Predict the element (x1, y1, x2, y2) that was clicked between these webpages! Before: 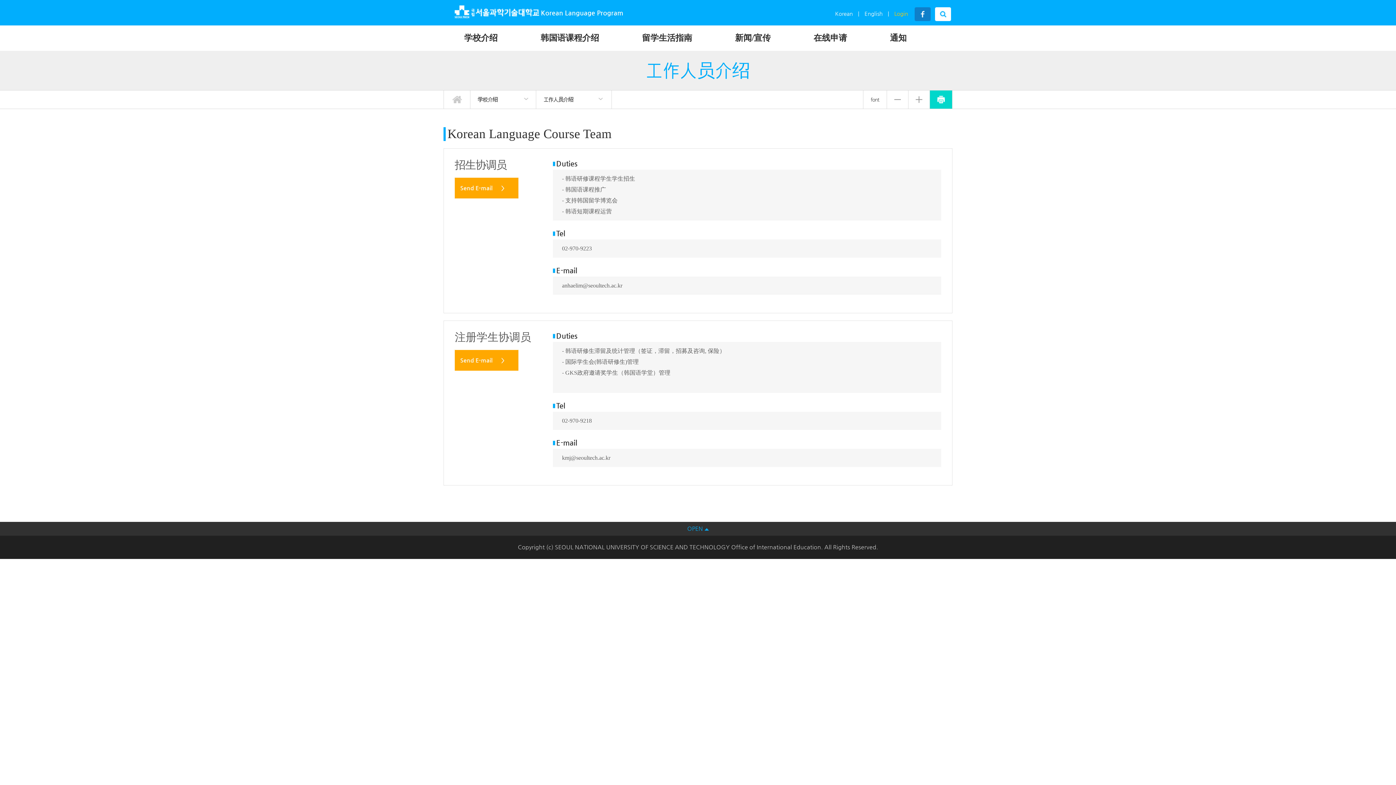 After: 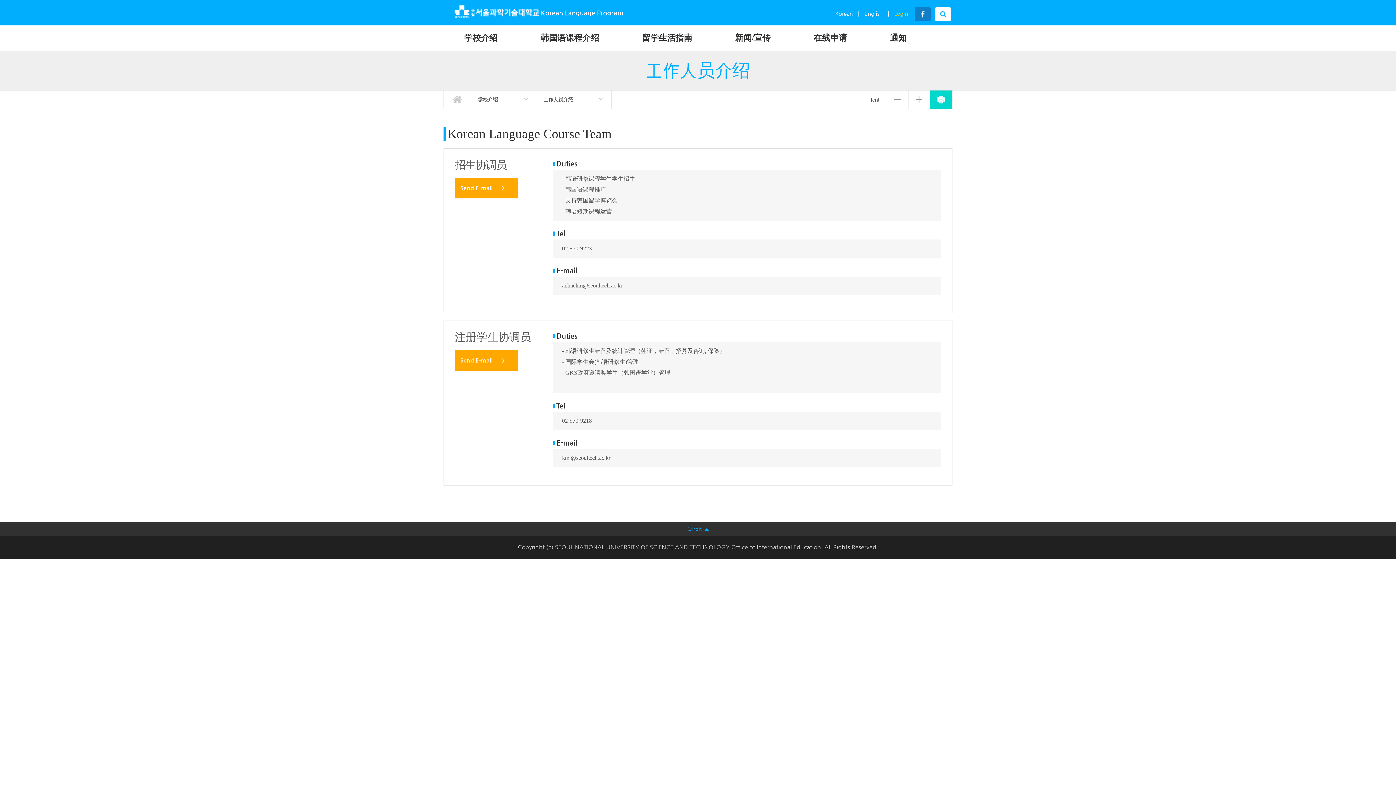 Action: bbox: (933, 10, 952, 16)